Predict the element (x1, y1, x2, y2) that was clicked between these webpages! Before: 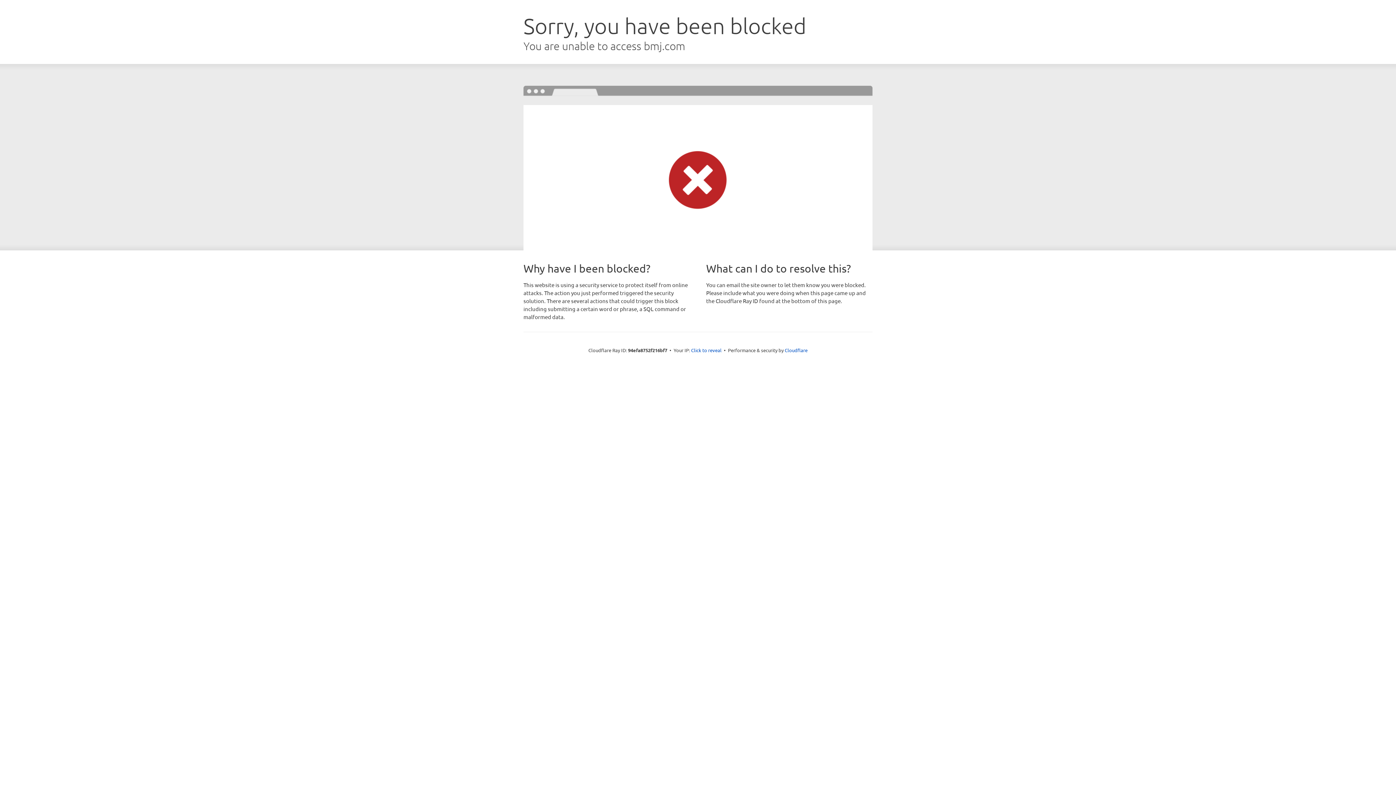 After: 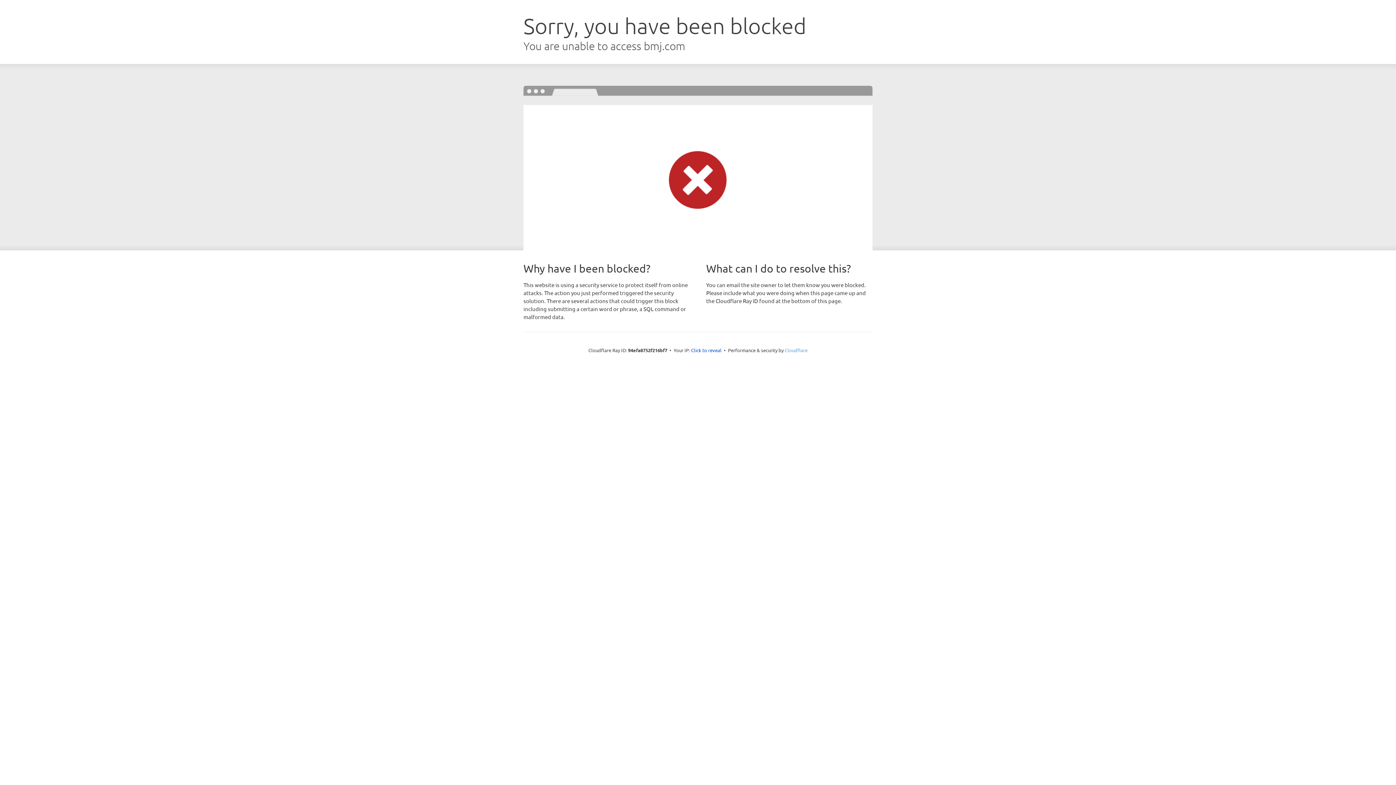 Action: label: Cloudflare bbox: (784, 347, 807, 353)